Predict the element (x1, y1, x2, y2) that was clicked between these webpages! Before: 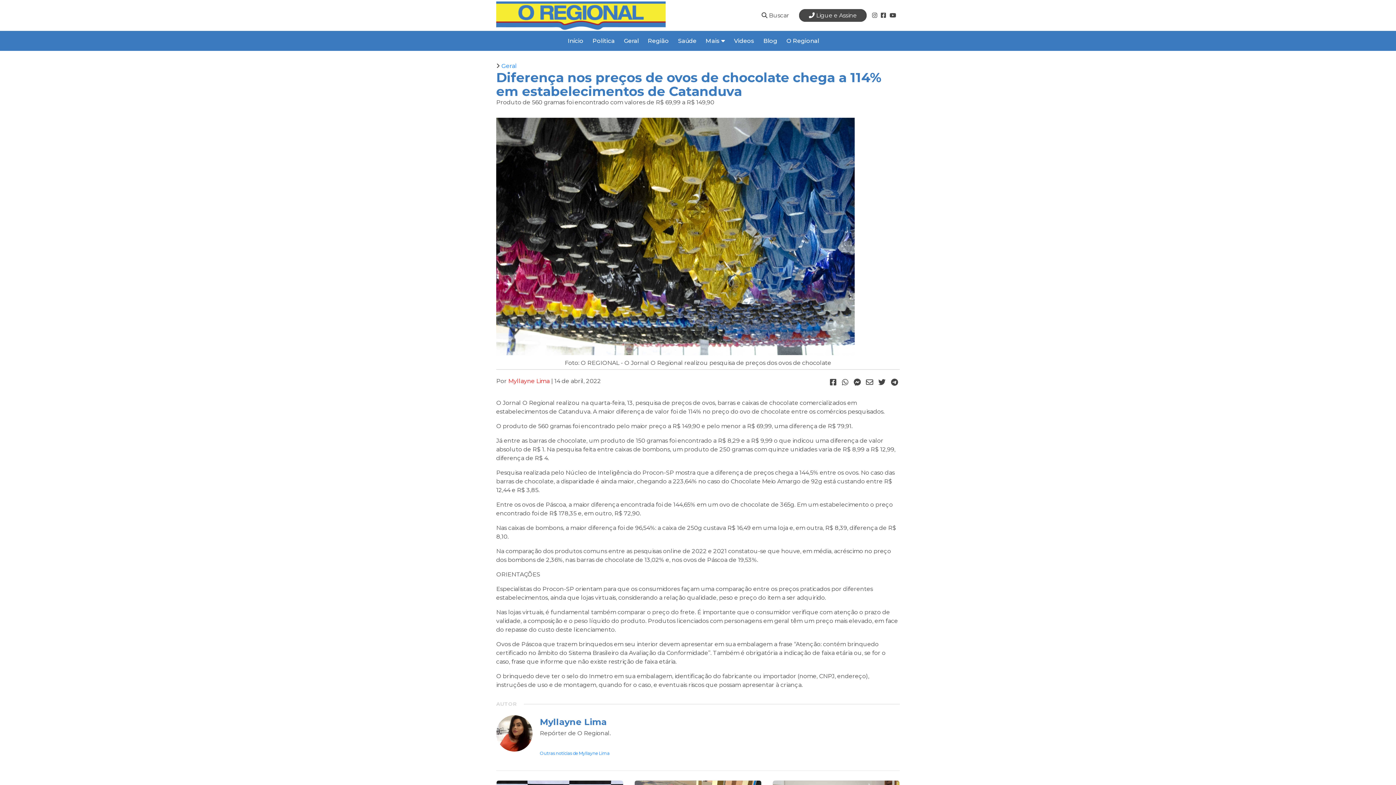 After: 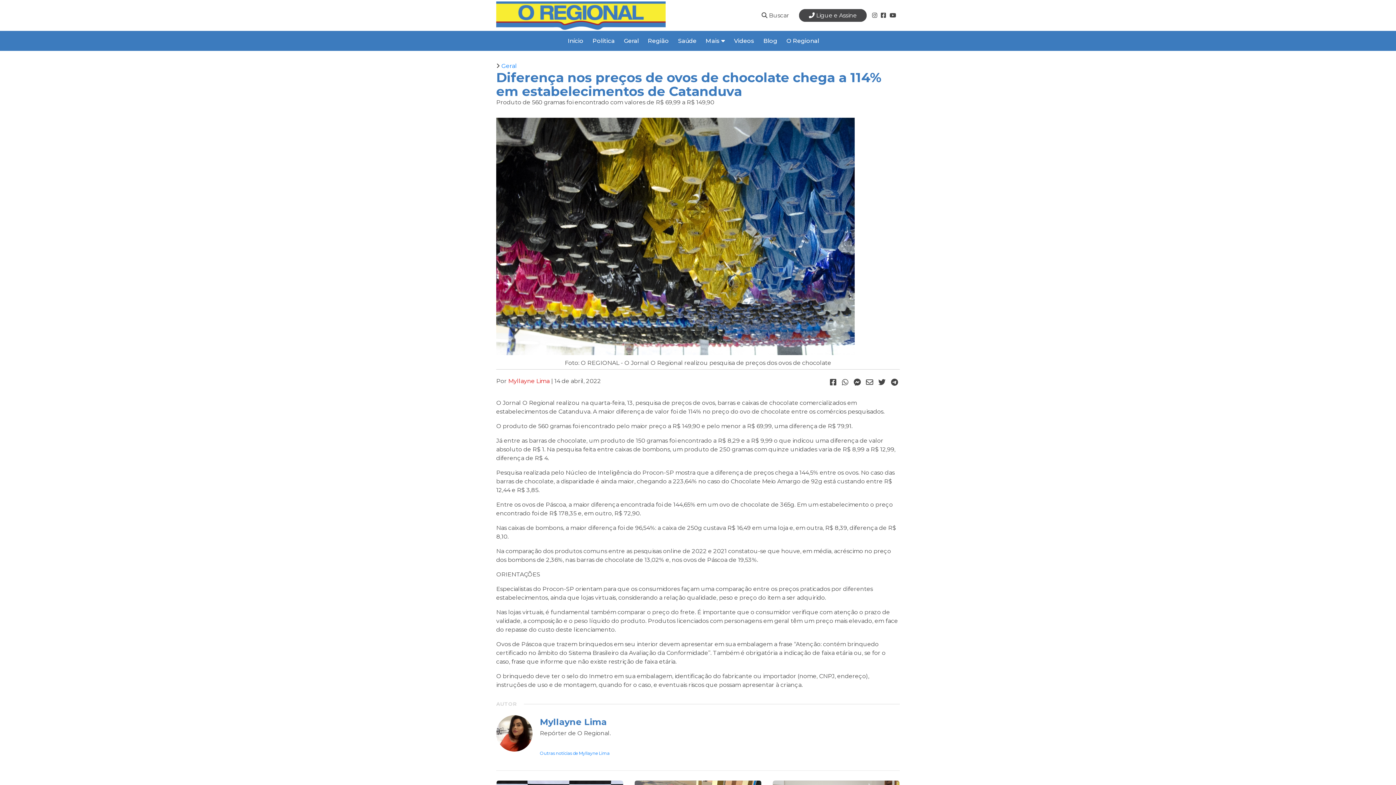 Action: bbox: (889, 12, 896, 18)